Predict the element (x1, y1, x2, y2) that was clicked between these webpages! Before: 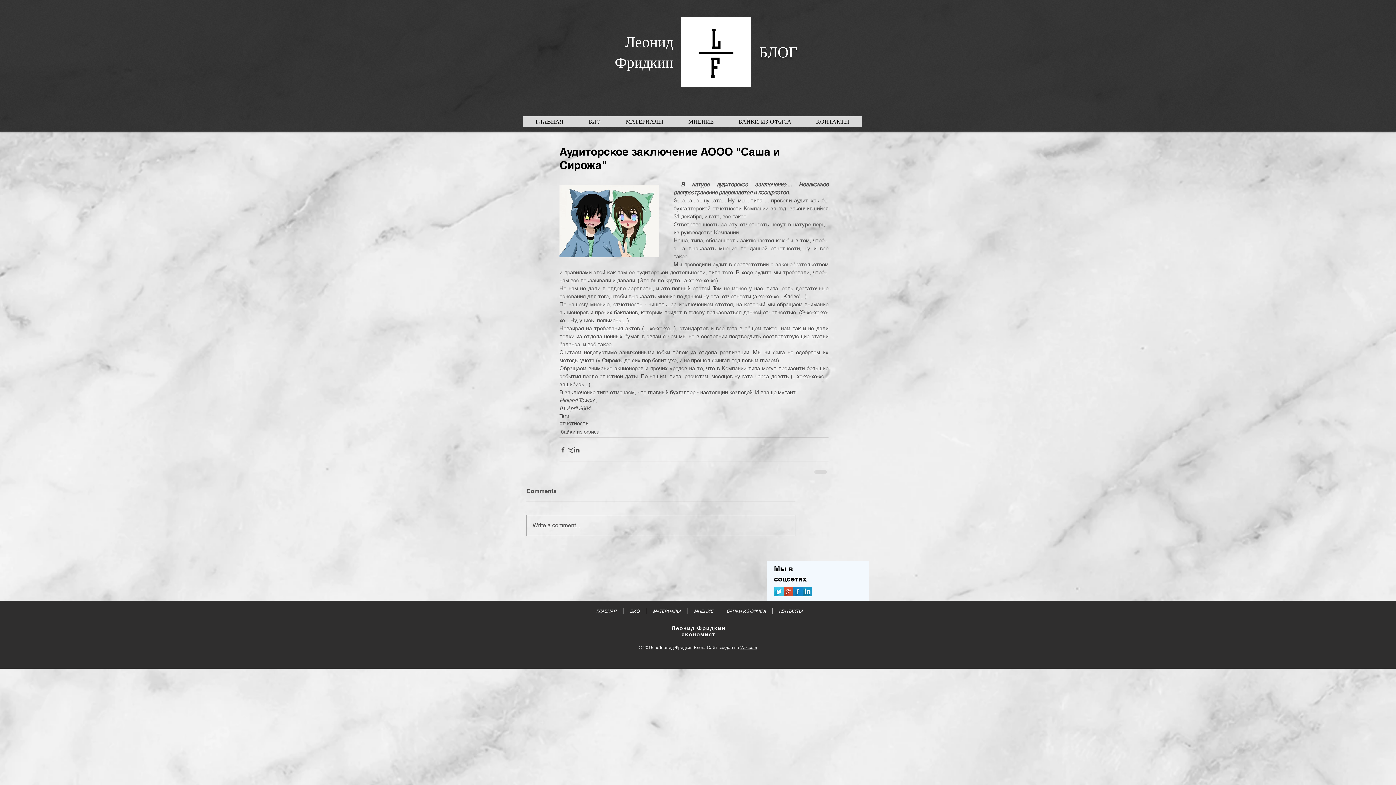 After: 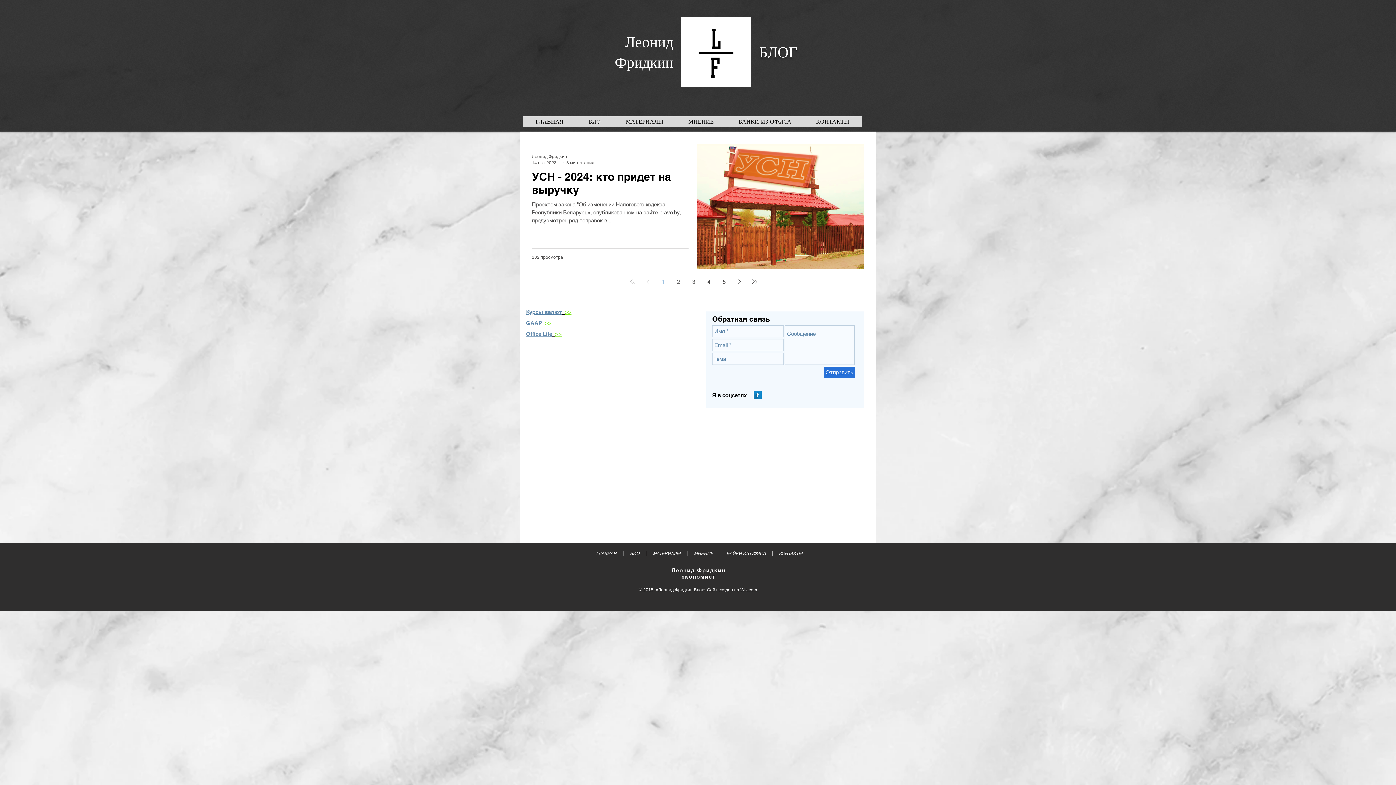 Action: bbox: (559, 420, 588, 426) label: отчетность